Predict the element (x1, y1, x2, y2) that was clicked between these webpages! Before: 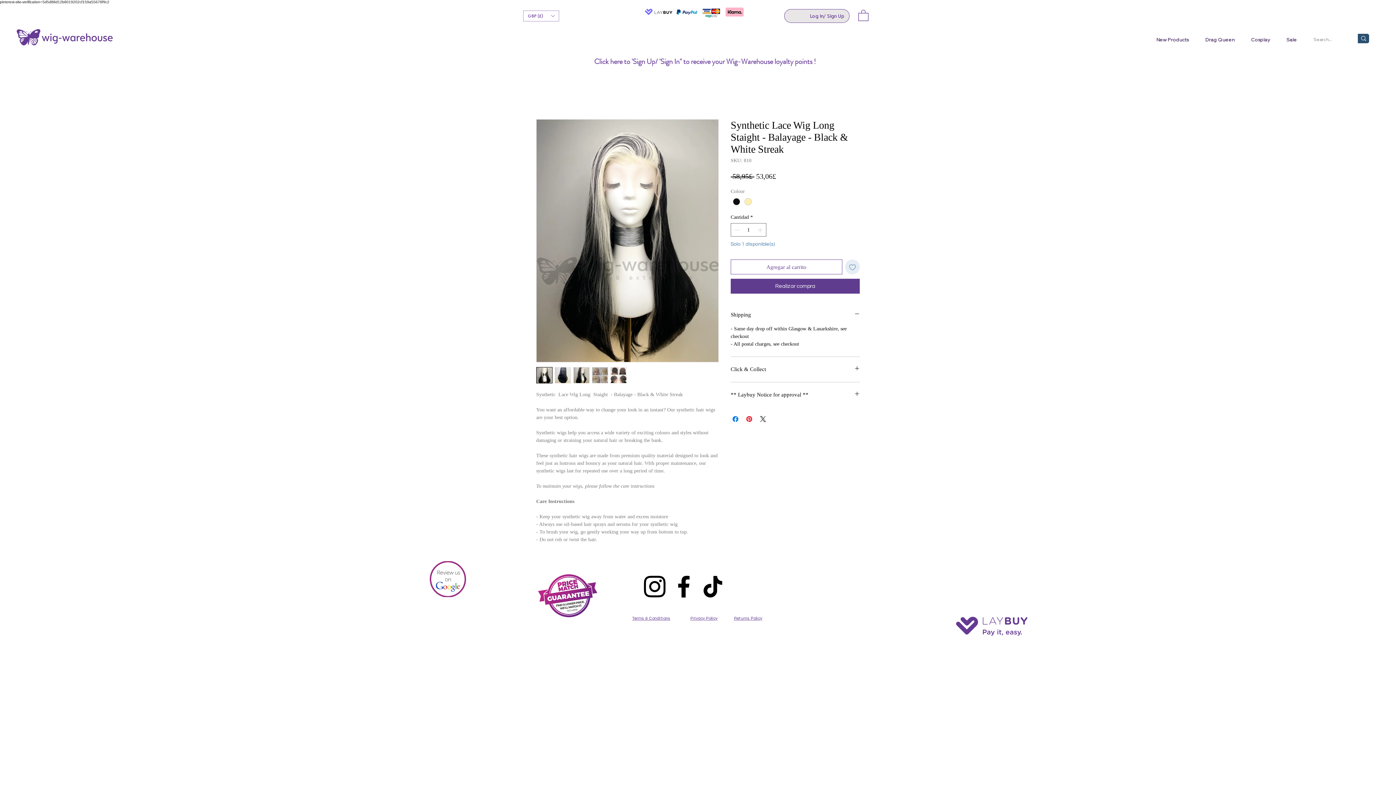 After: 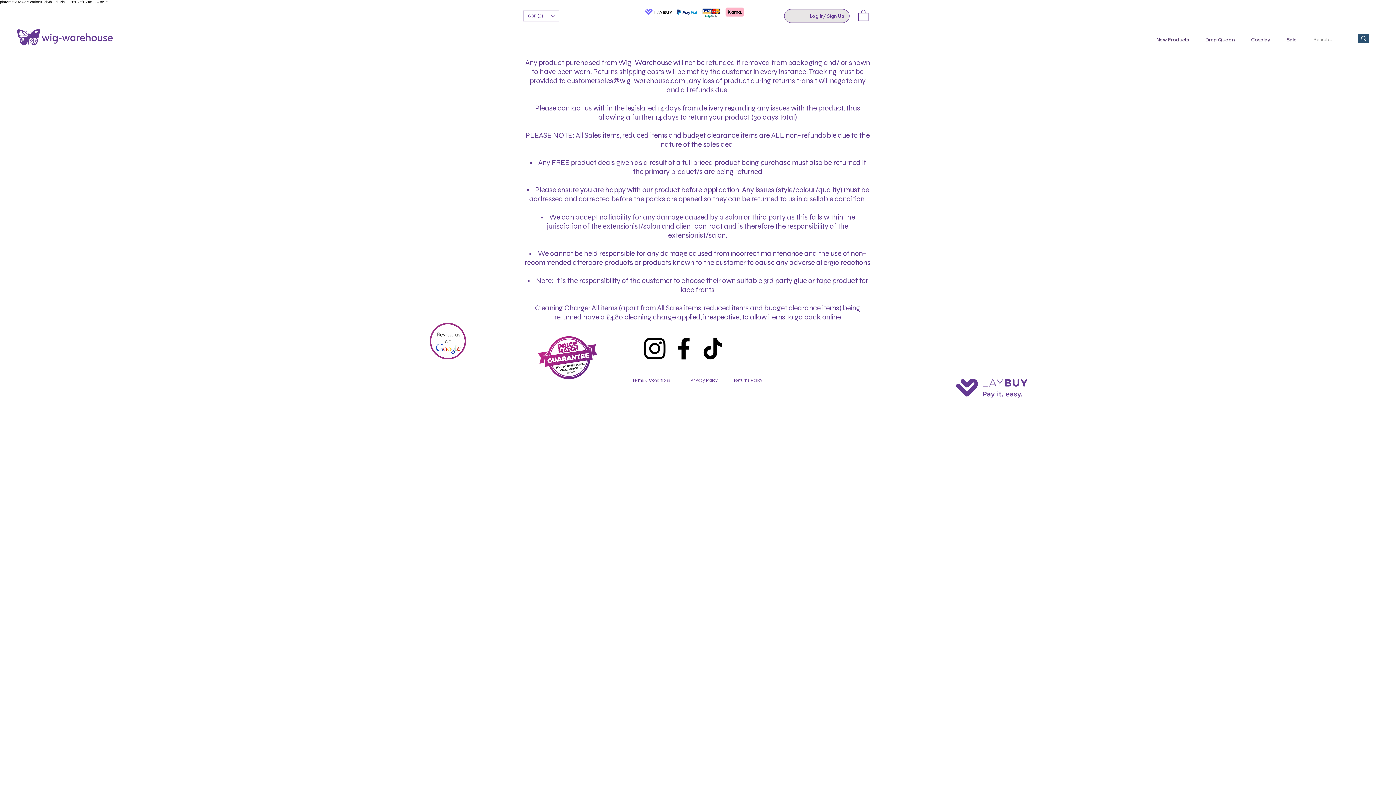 Action: label: Returns Policy bbox: (734, 615, 762, 621)